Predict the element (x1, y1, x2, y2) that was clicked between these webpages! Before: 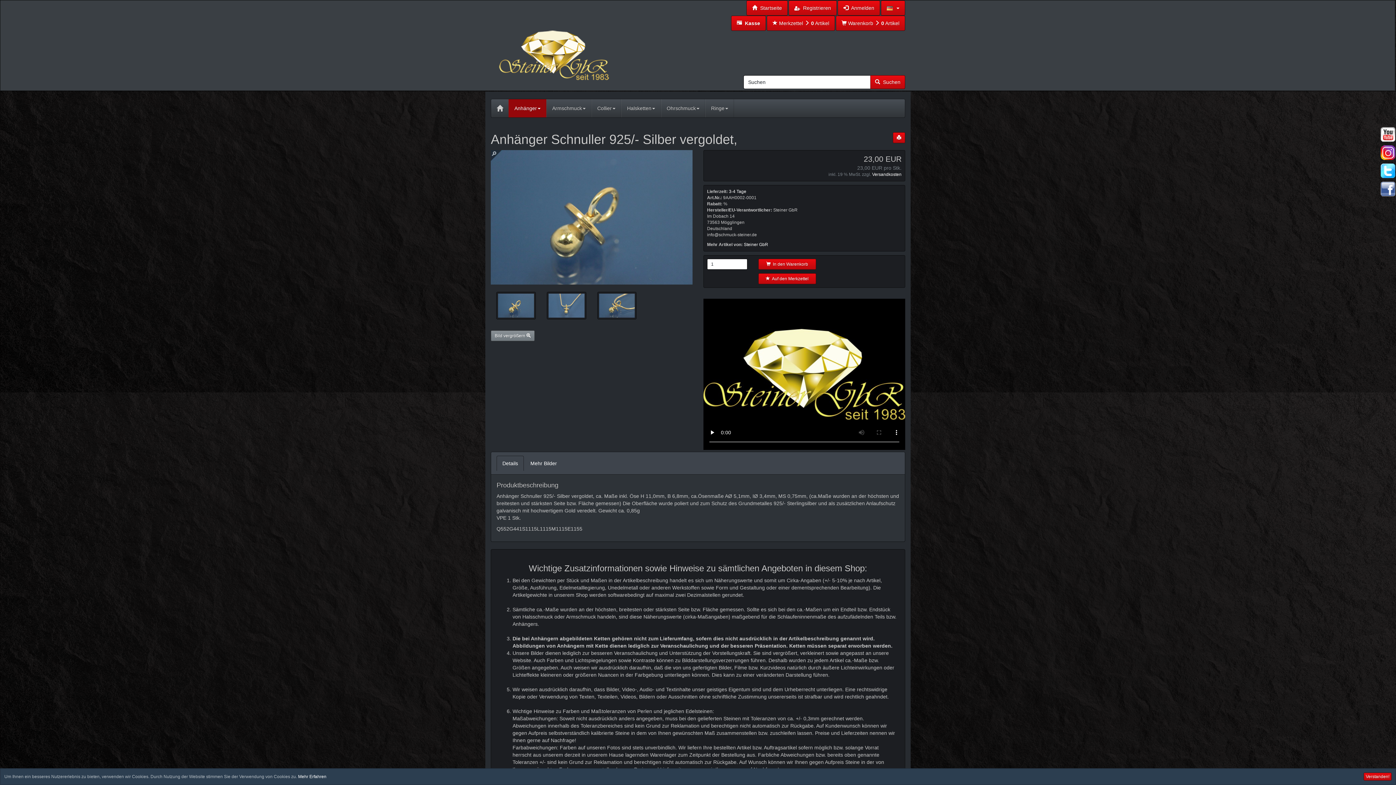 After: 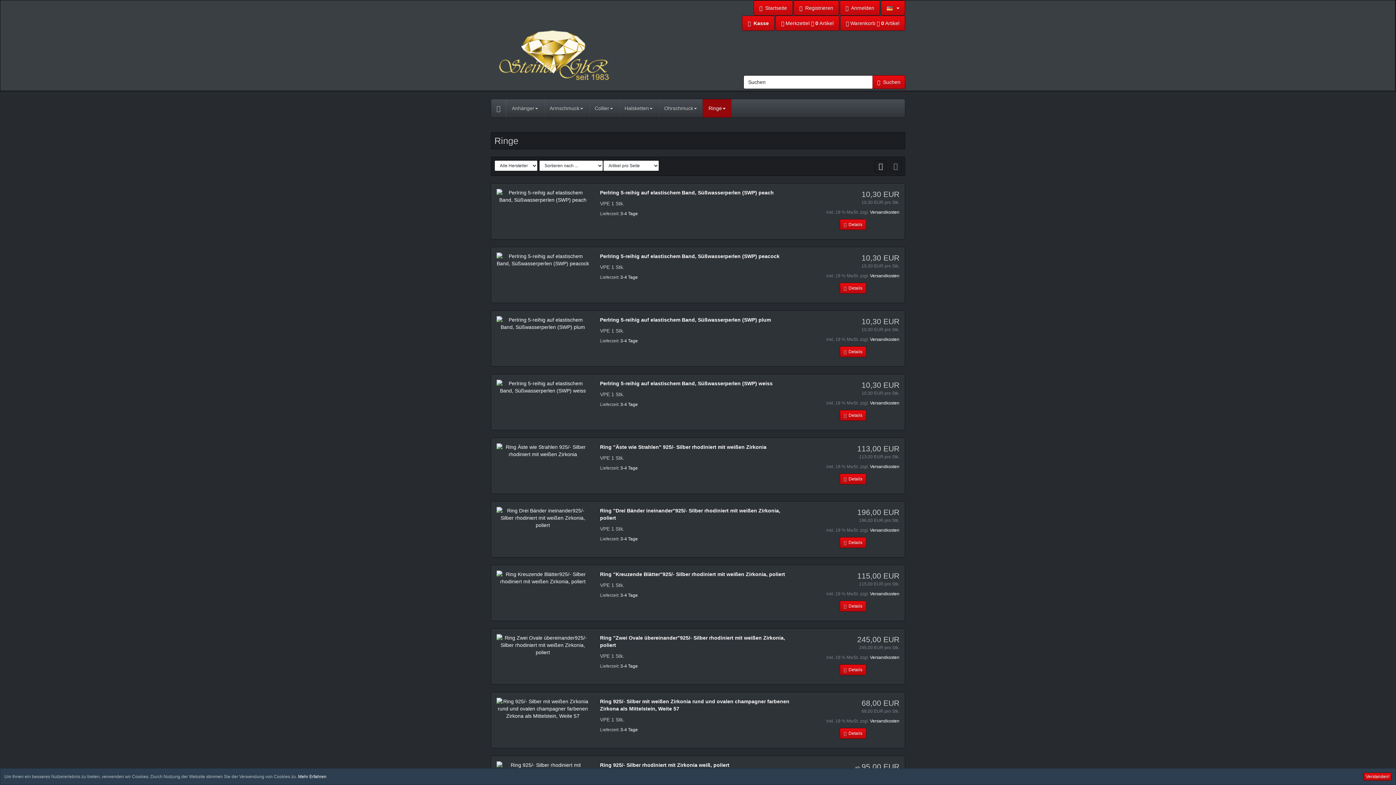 Action: label: Ringe bbox: (705, 99, 734, 117)